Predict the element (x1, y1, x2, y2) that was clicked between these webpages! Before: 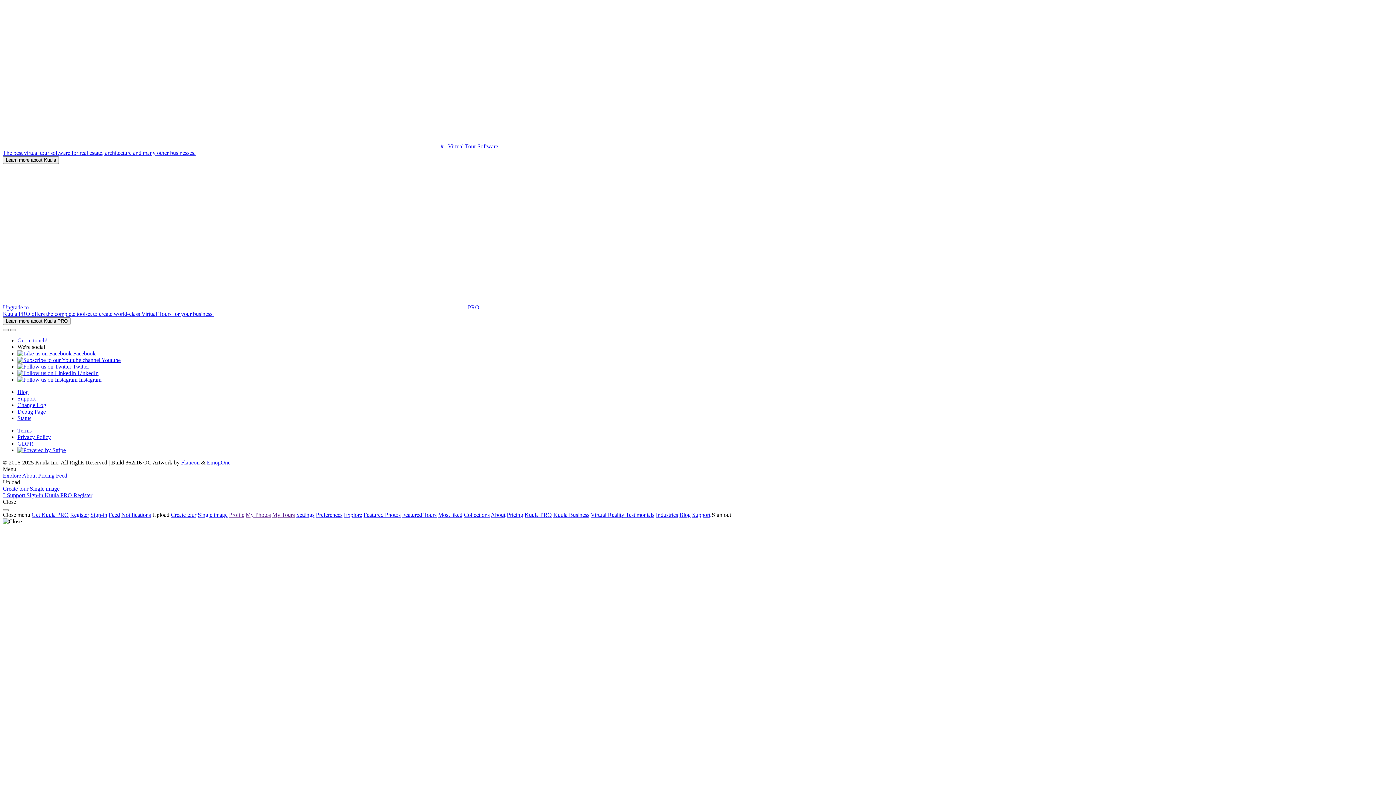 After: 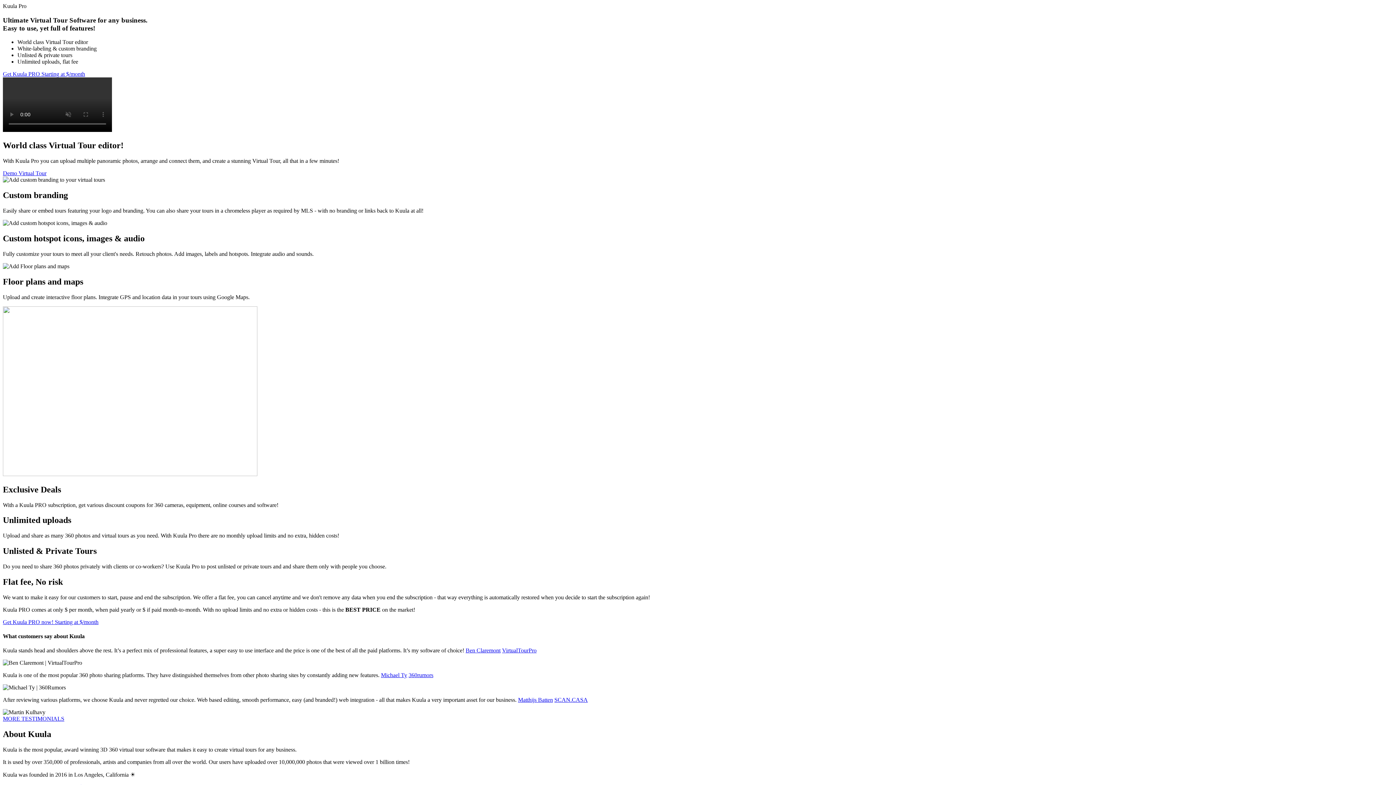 Action: label: Kuula PRO  bbox: (44, 492, 73, 498)